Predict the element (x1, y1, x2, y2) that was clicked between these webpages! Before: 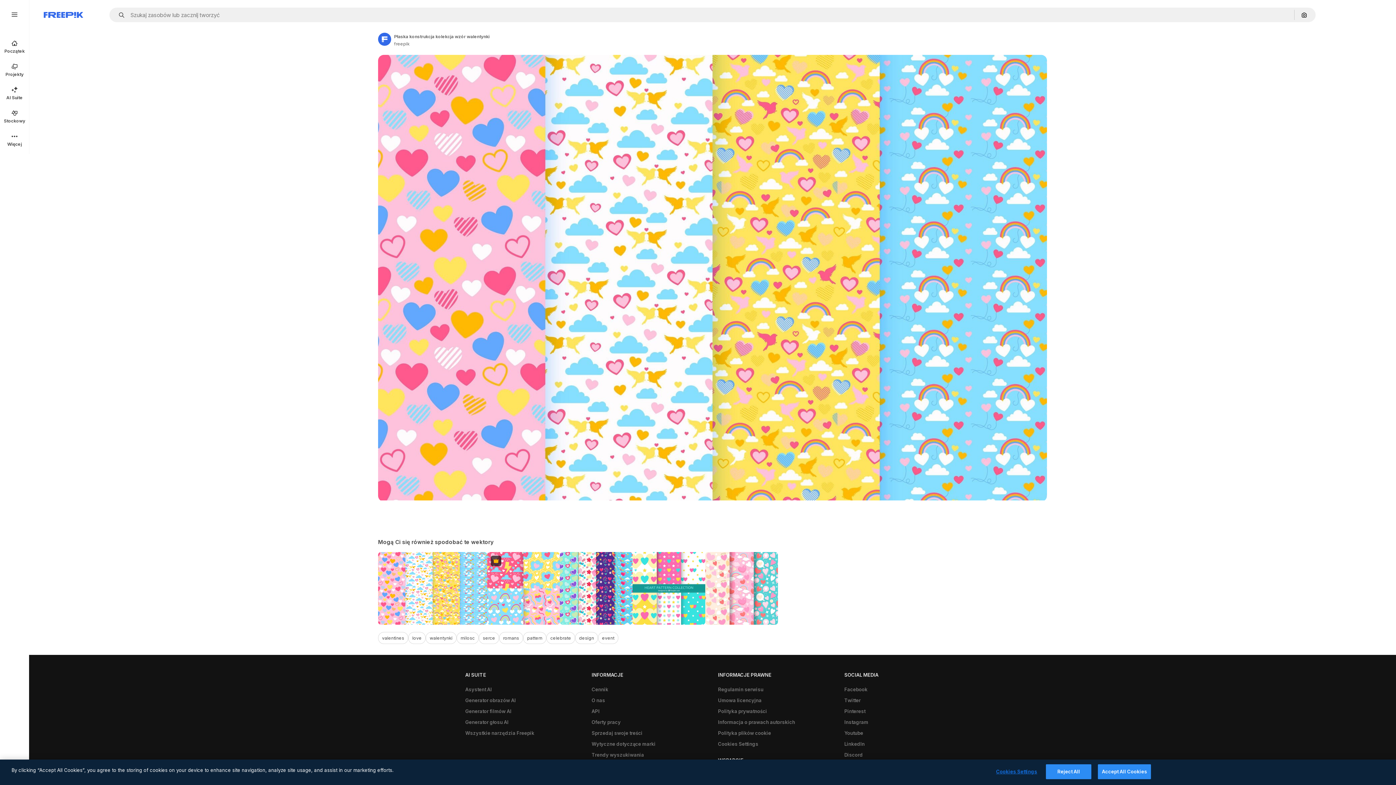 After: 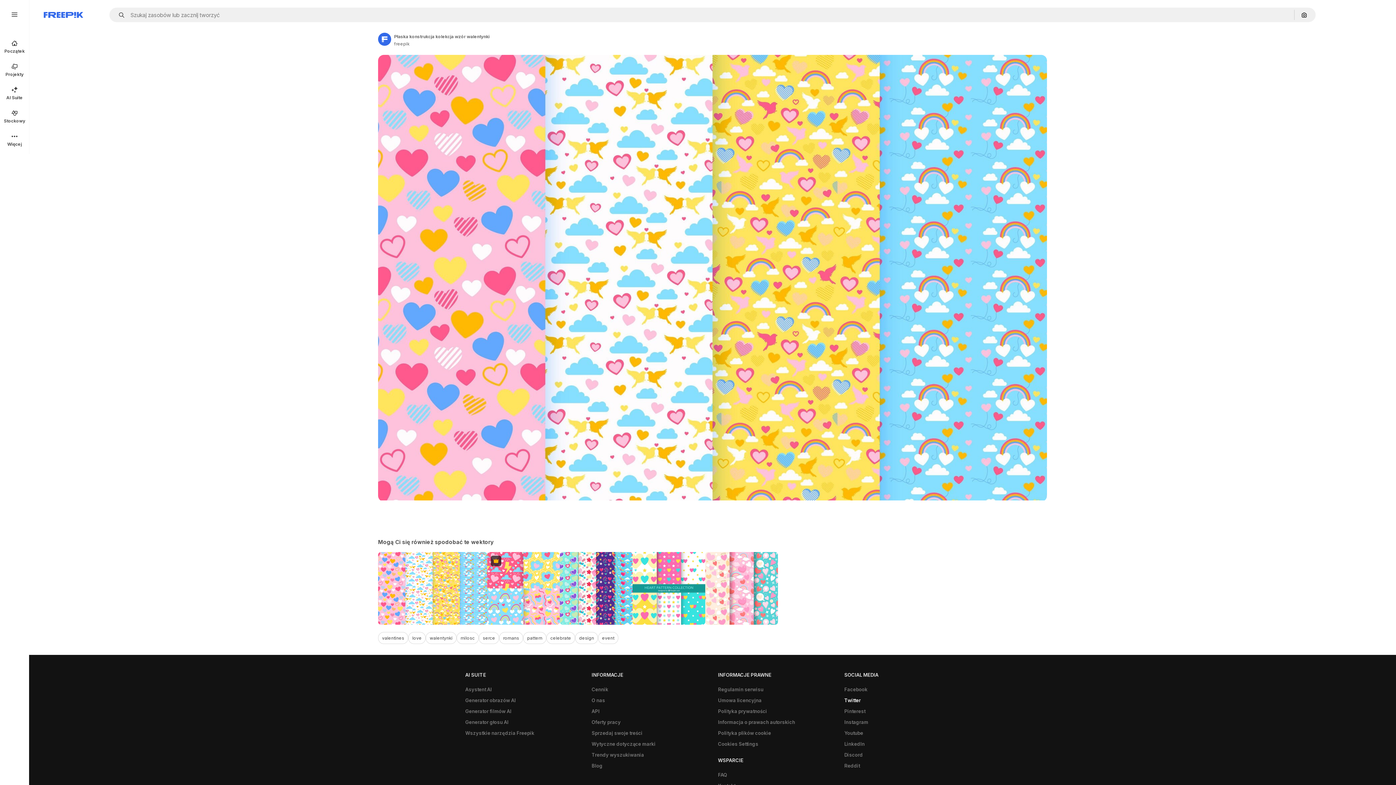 Action: bbox: (840, 695, 864, 706) label: Twitter